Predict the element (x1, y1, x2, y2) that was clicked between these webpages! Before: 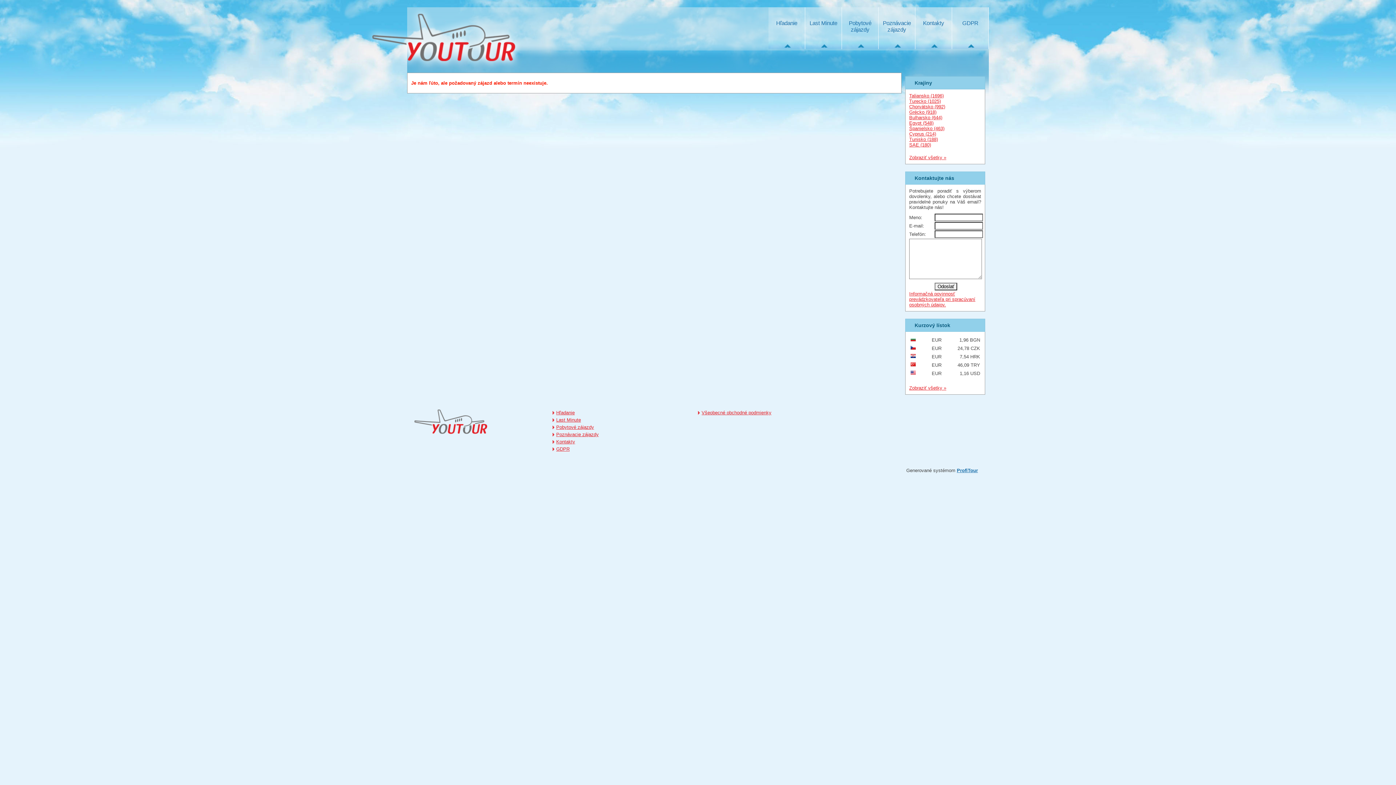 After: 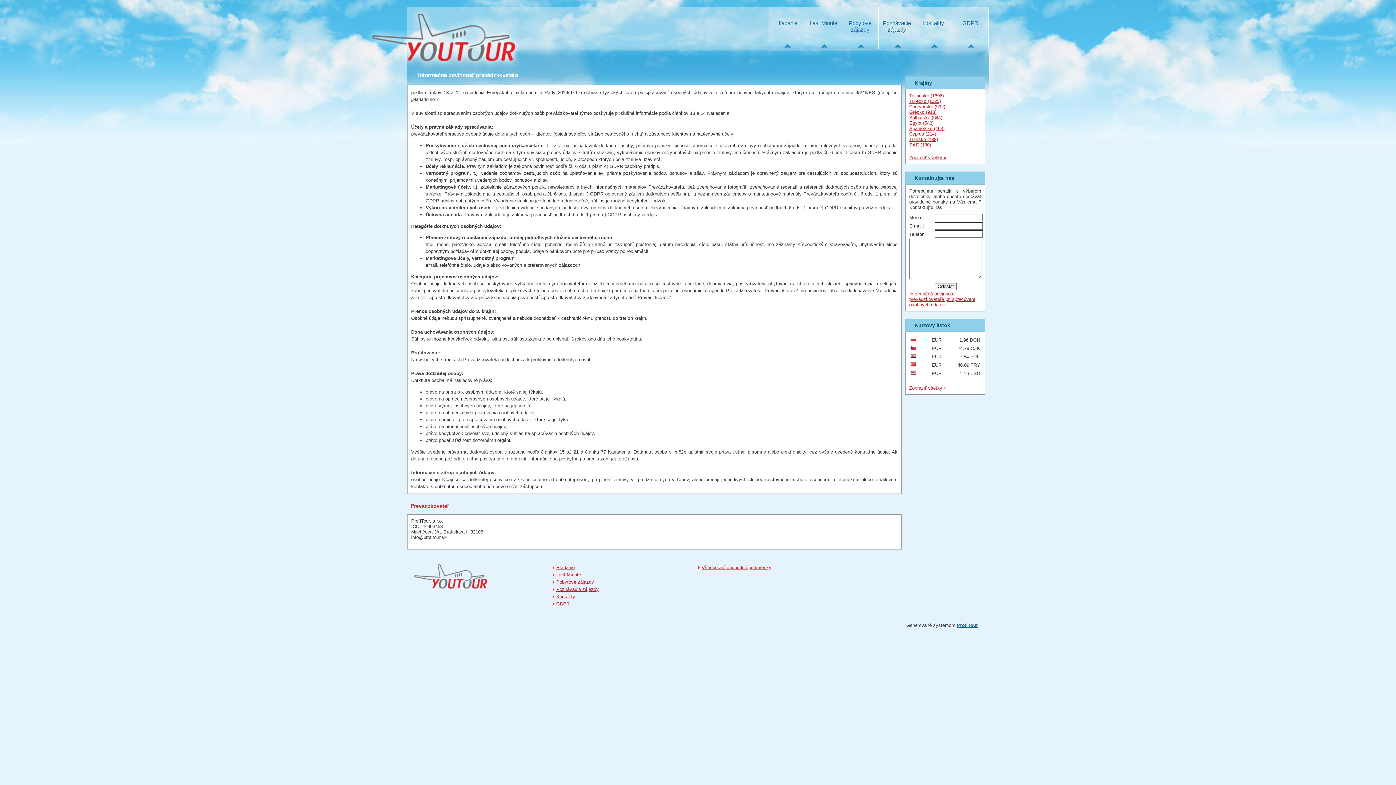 Action: label: Informačná povinnosť prevádzkovateľa pri spracúvaní osobných údajov. bbox: (909, 291, 975, 307)